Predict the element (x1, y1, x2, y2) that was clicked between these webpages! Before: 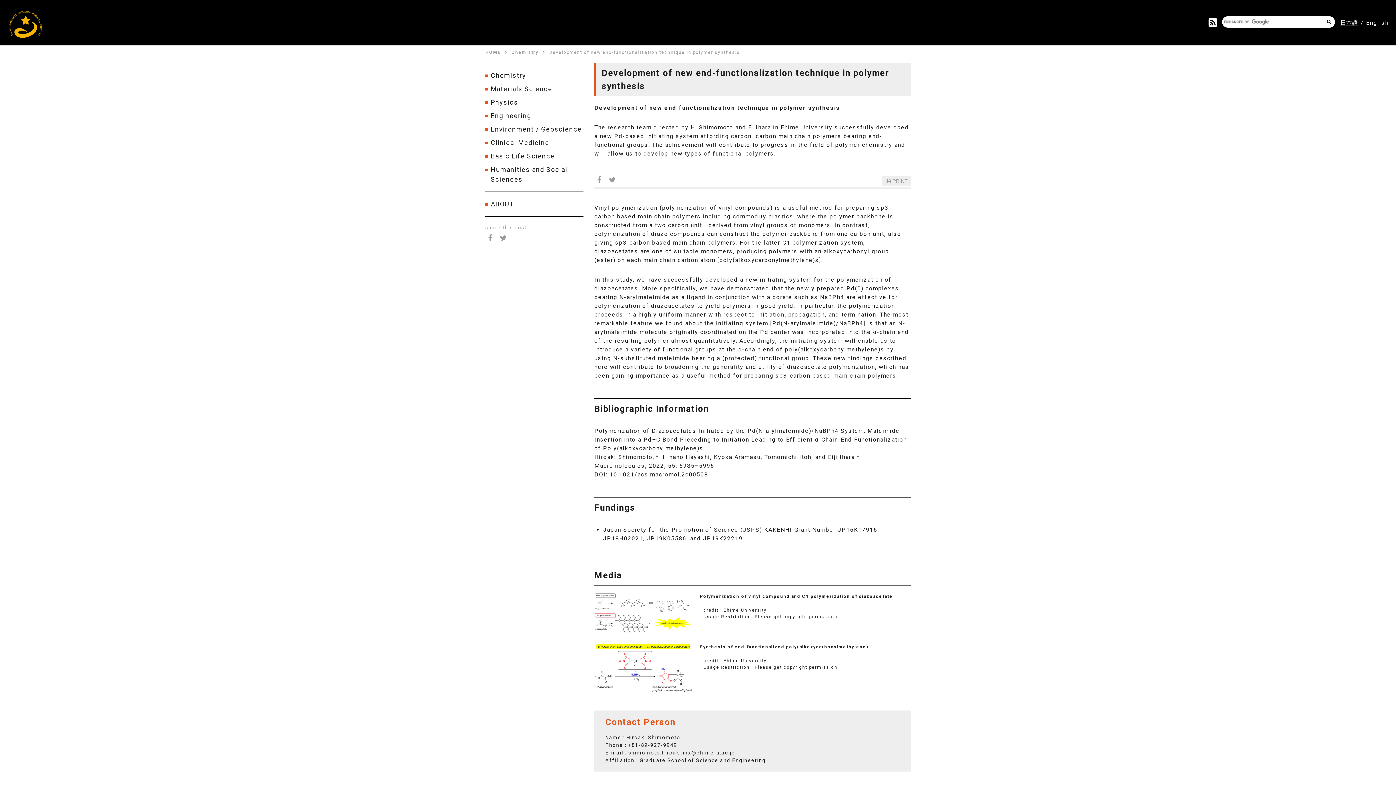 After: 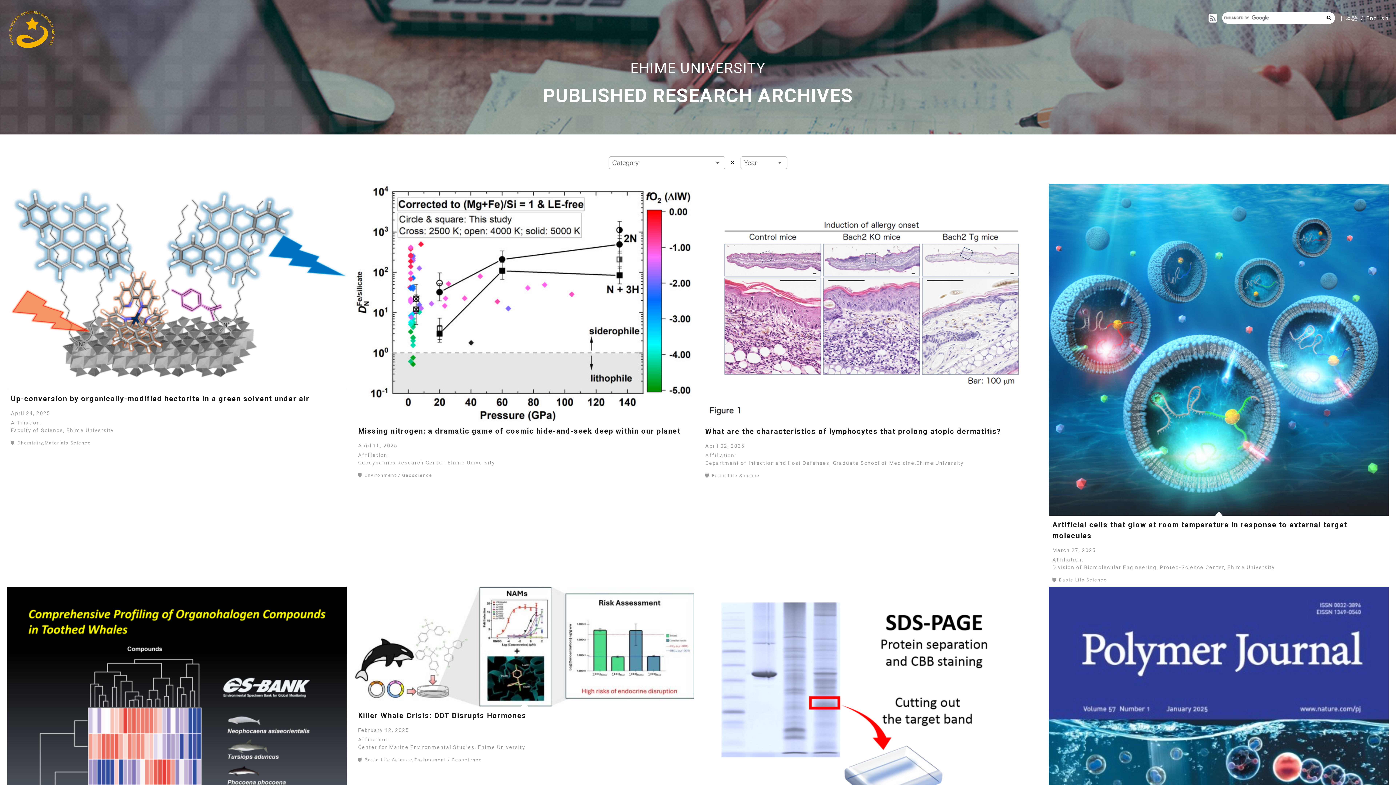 Action: bbox: (485, 49, 511, 55) label: HOME